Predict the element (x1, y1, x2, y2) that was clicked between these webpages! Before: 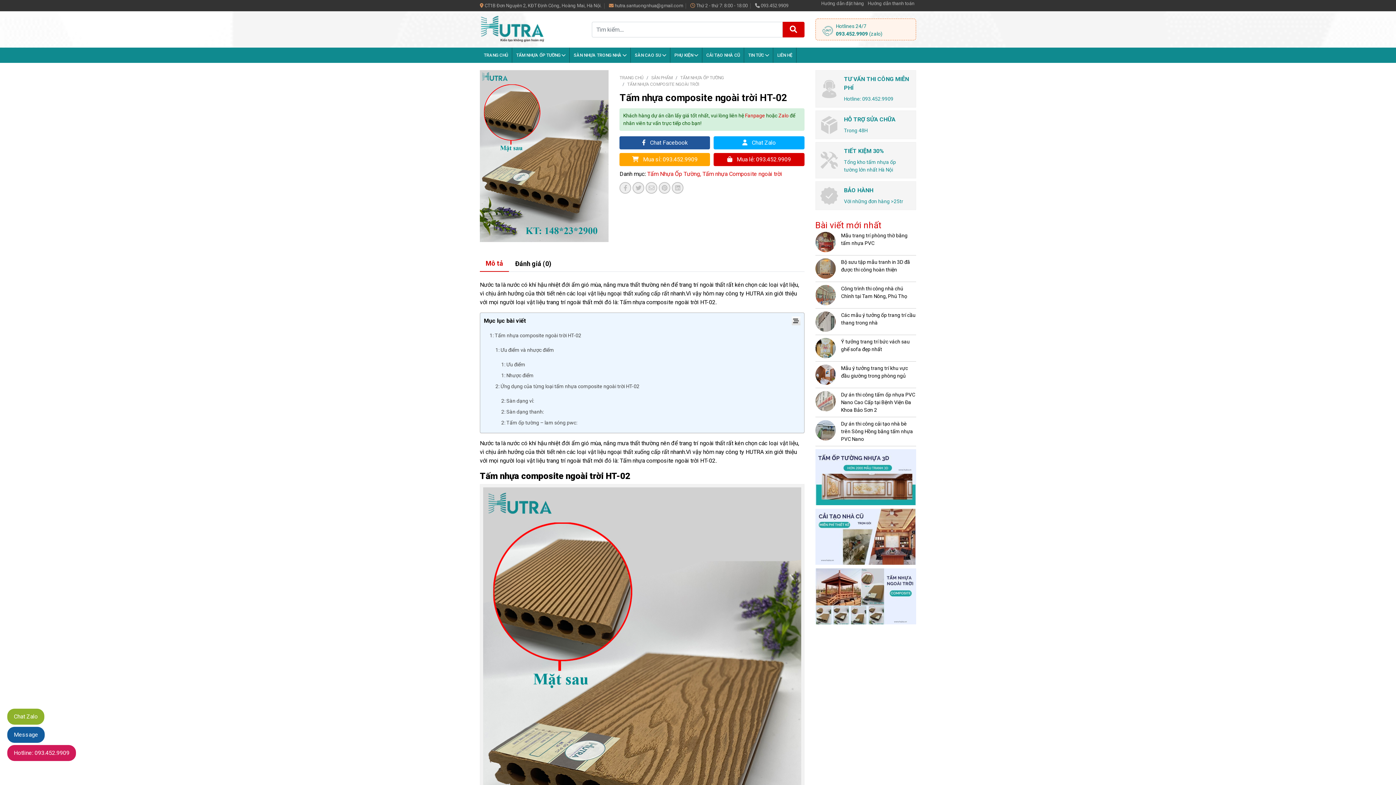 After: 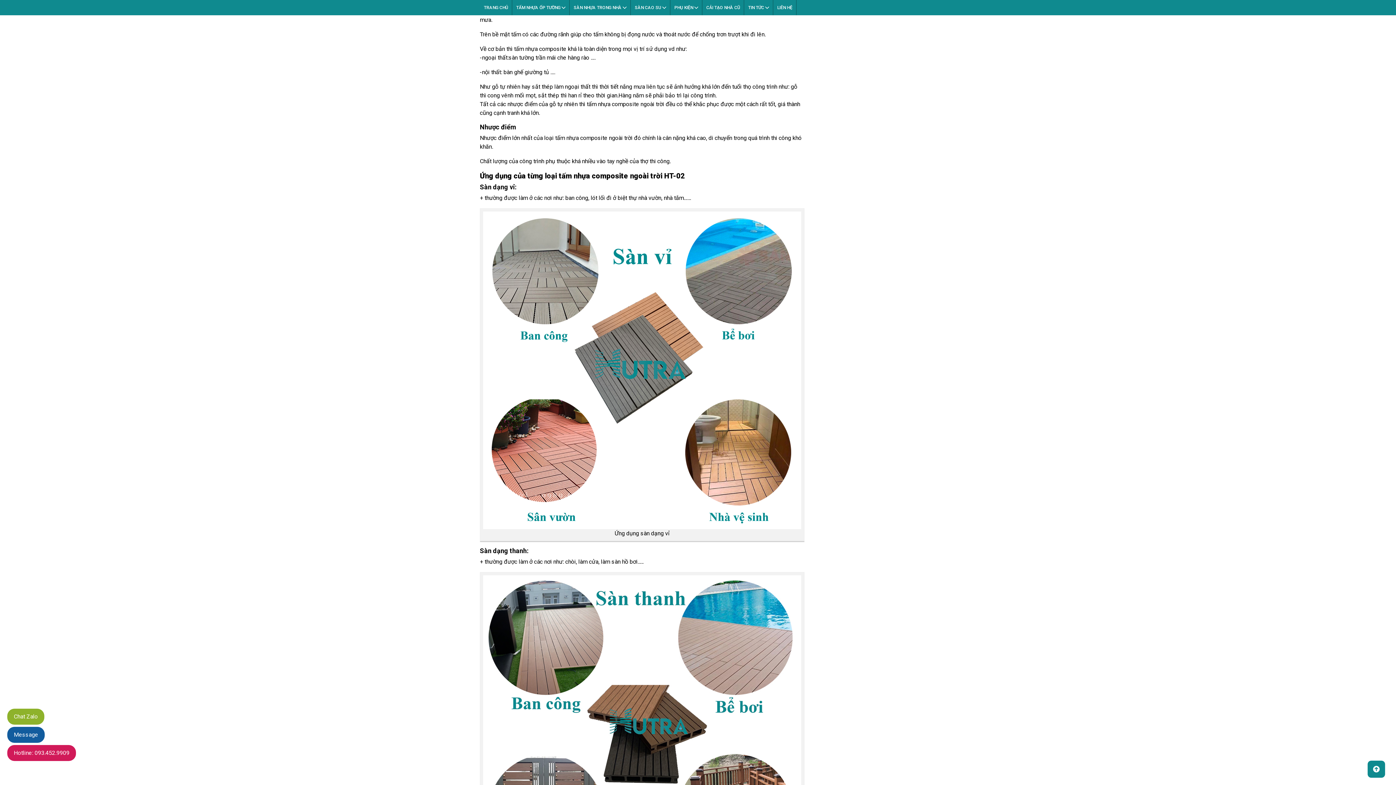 Action: bbox: (495, 347, 554, 353) label: 1: Ưu điểm và nhược điểm